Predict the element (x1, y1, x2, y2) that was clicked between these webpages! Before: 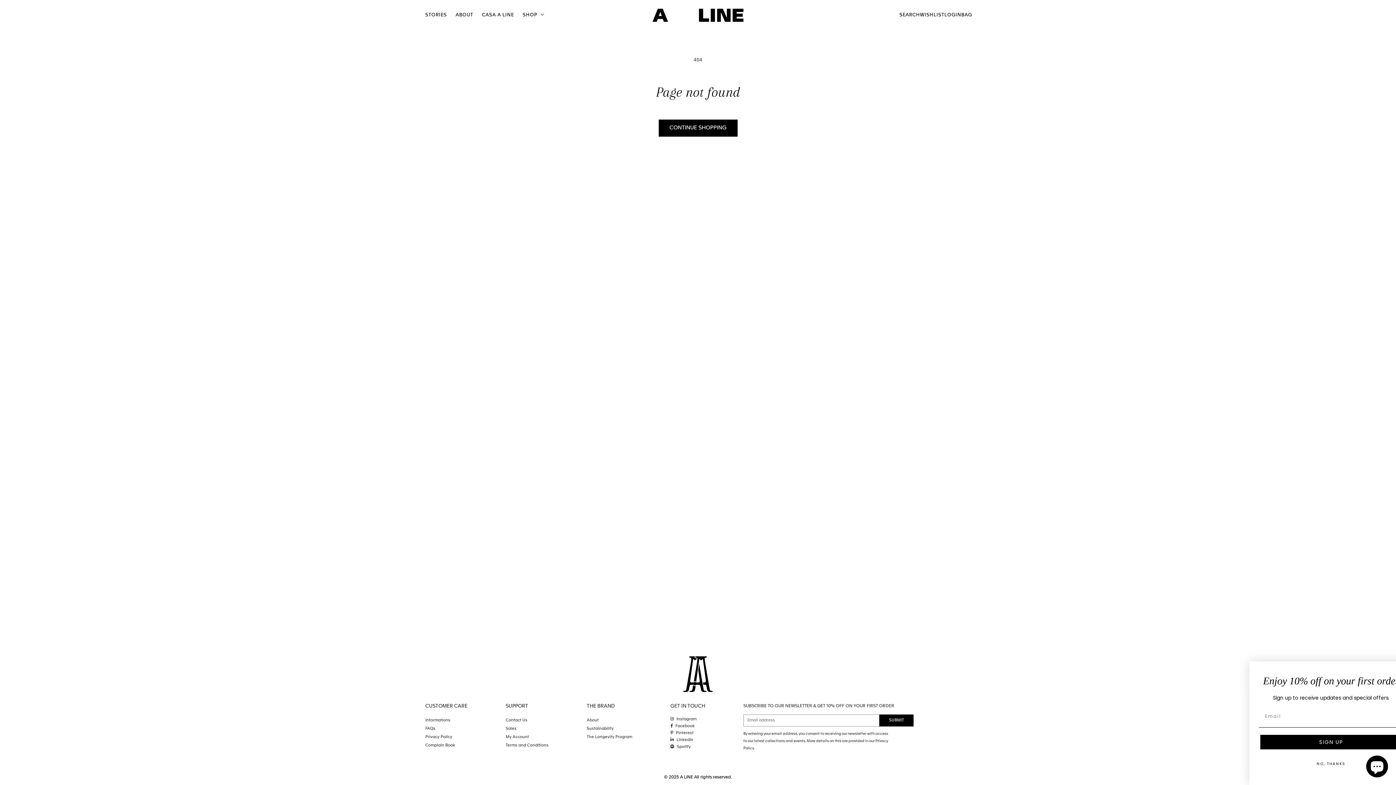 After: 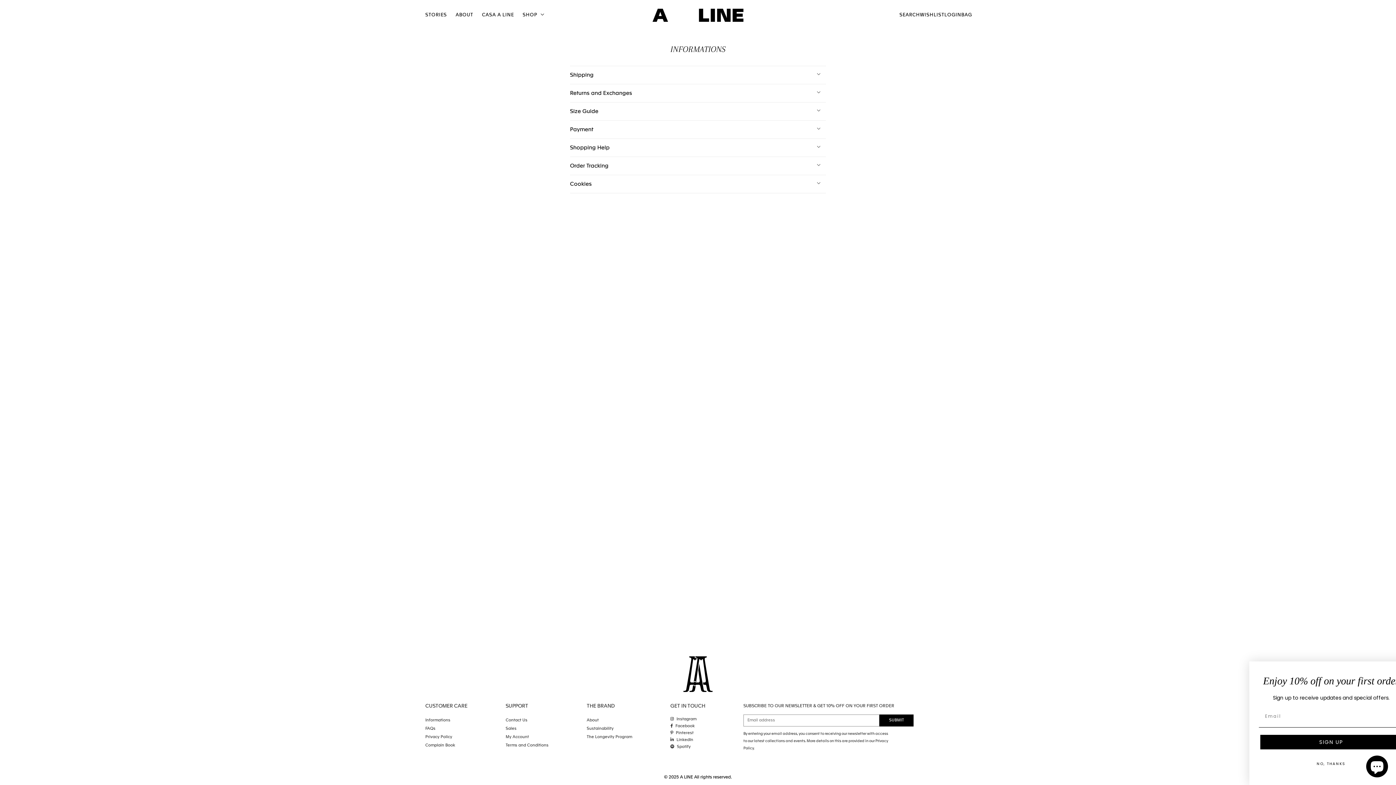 Action: bbox: (425, 718, 450, 722) label: Informations